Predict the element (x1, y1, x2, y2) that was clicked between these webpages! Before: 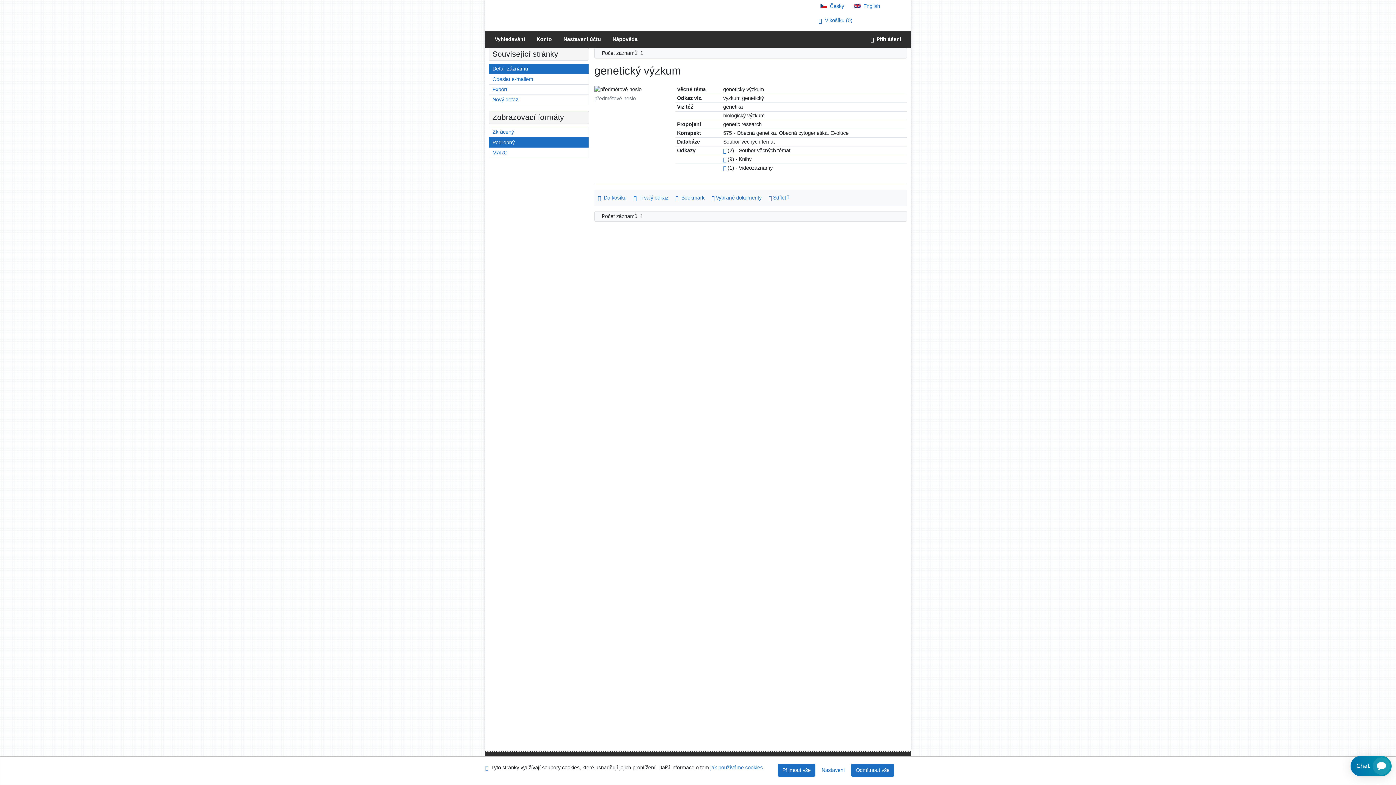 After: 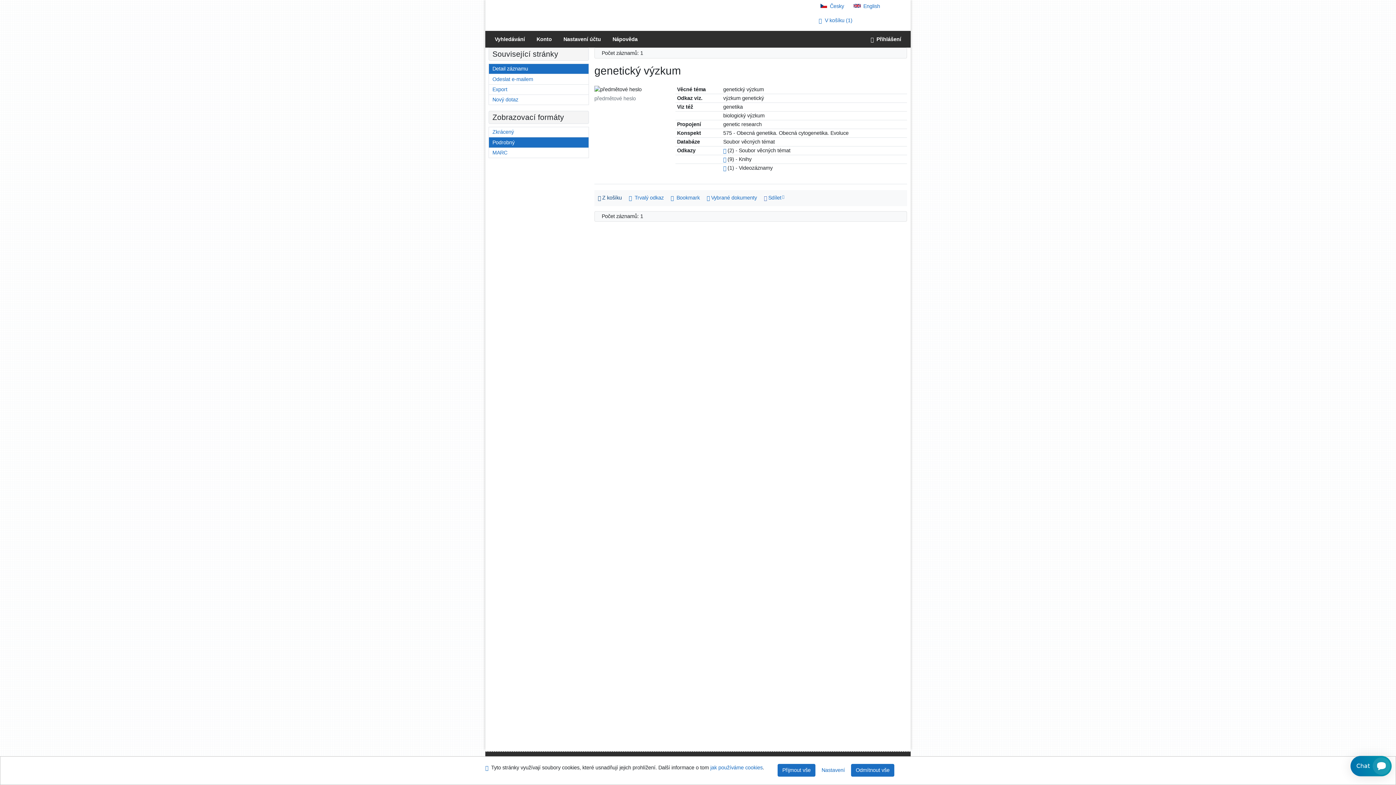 Action: bbox: (594, 193, 630, 203) label: Vložit do košíku: genetický výzkum